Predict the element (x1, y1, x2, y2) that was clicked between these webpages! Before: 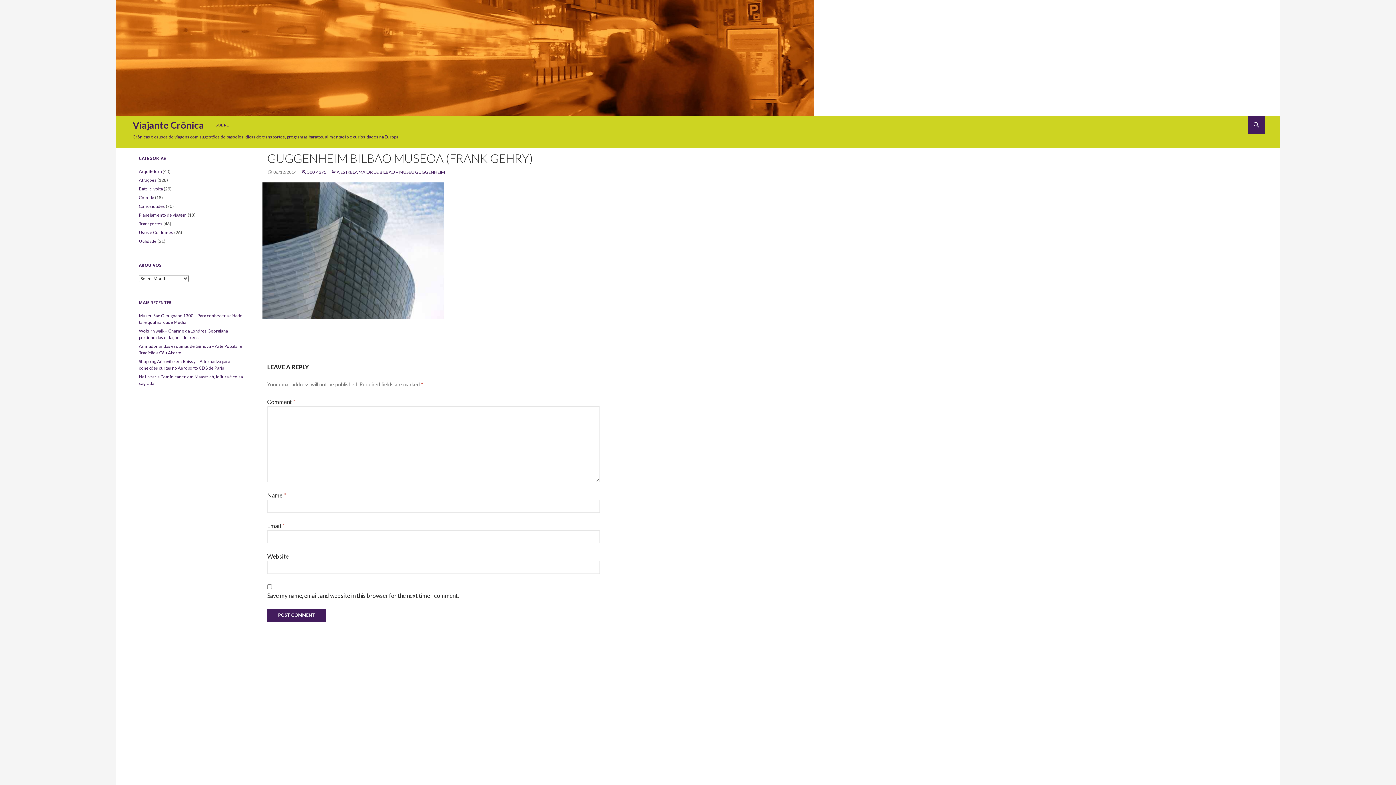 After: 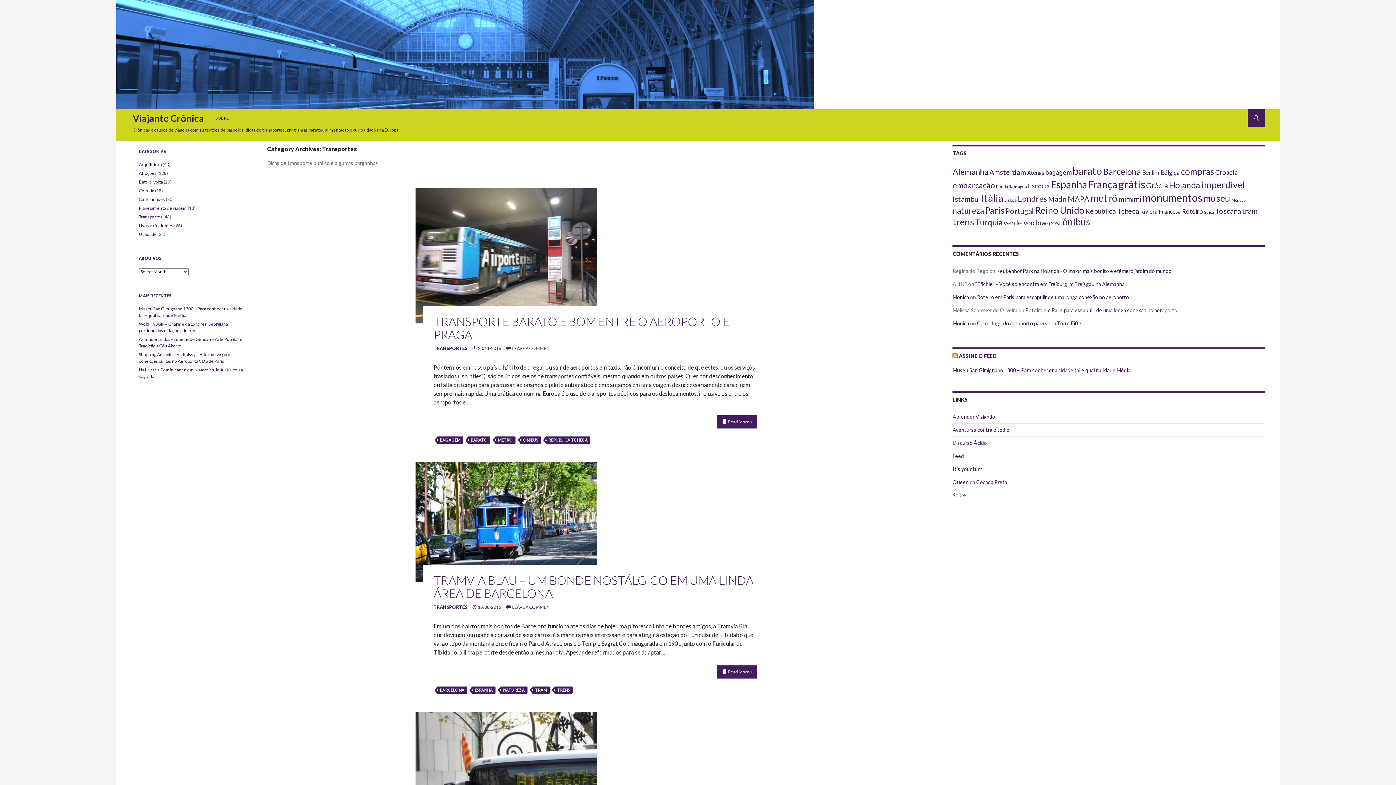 Action: label: Transportes bbox: (138, 221, 162, 226)